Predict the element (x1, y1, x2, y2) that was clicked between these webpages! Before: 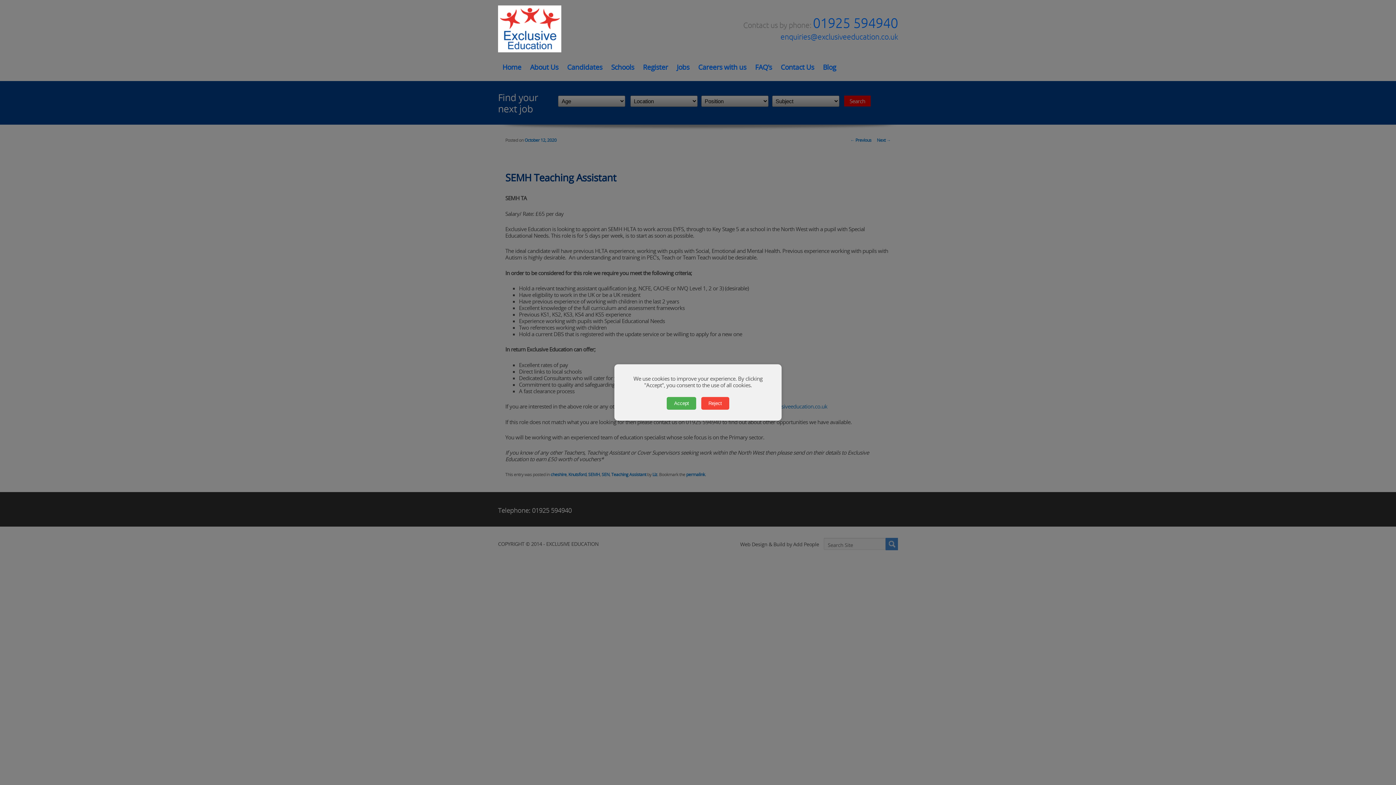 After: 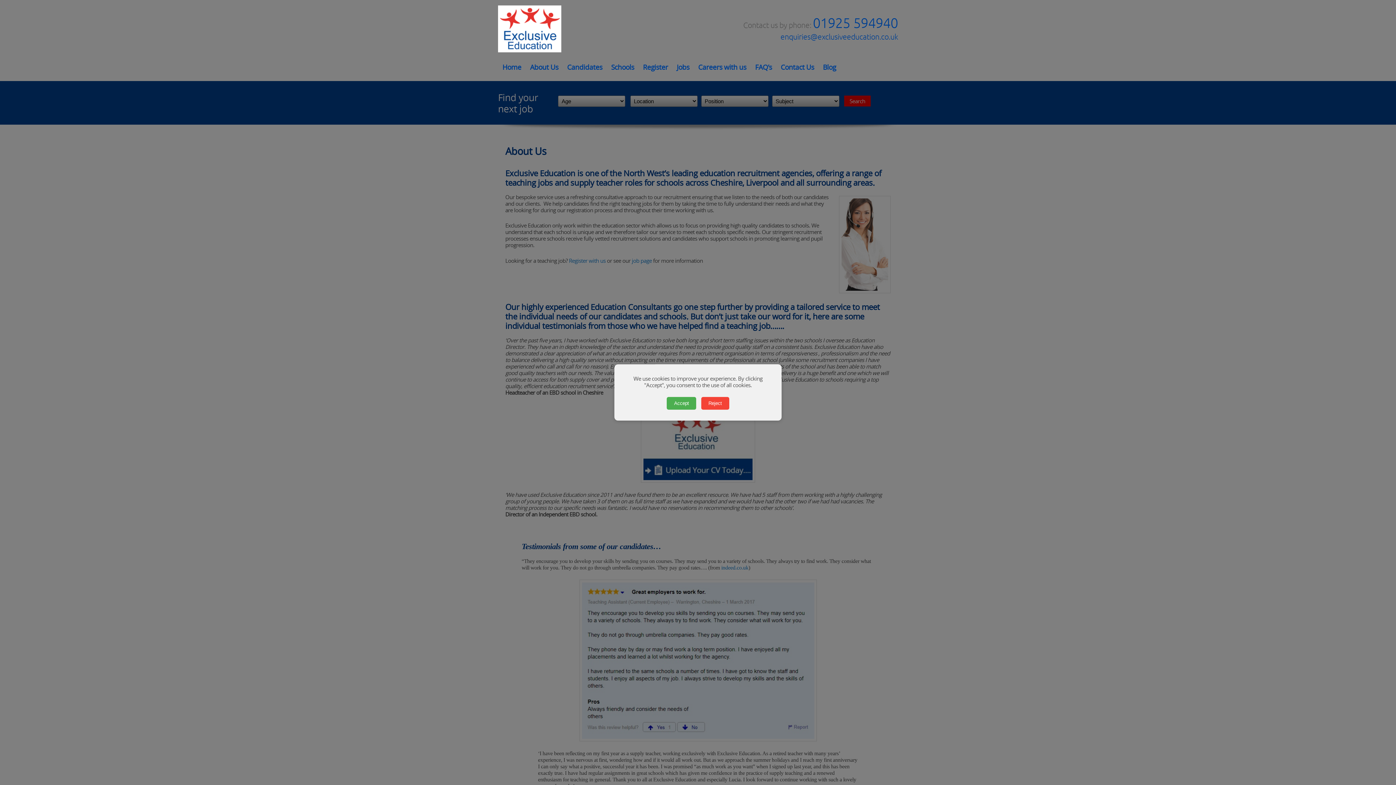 Action: bbox: (525, 56, 562, 78) label: About Us